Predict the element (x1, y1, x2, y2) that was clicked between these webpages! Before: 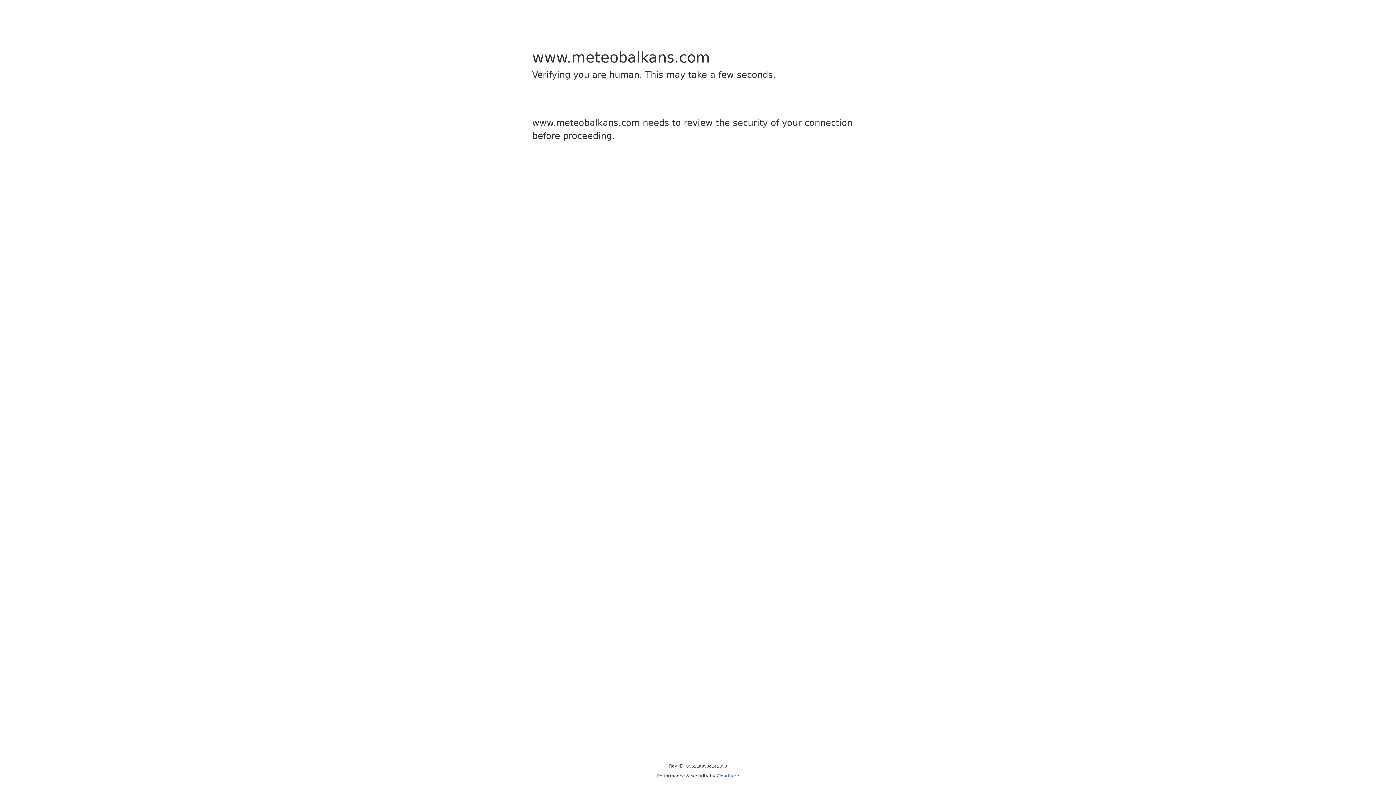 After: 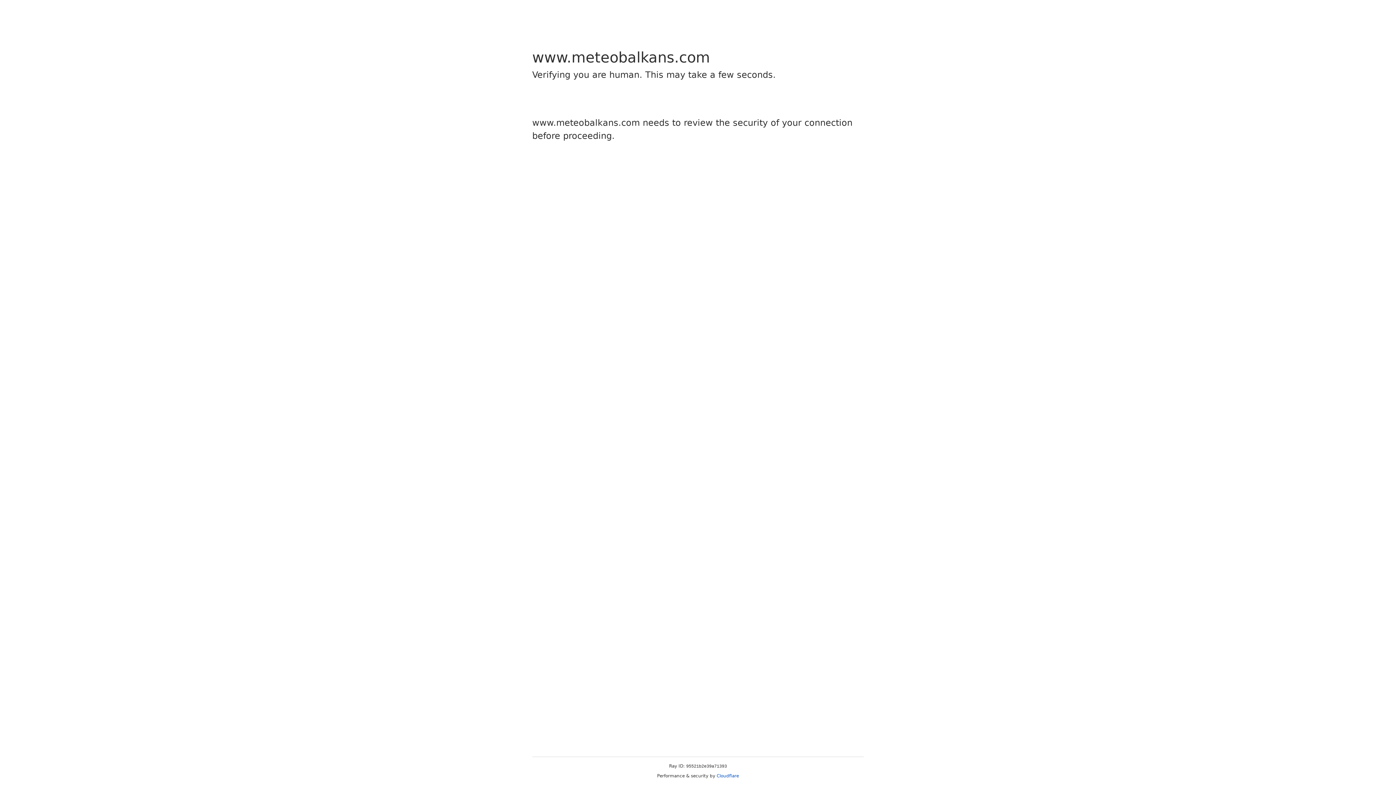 Action: bbox: (716, 773, 739, 778) label: Cloudflare